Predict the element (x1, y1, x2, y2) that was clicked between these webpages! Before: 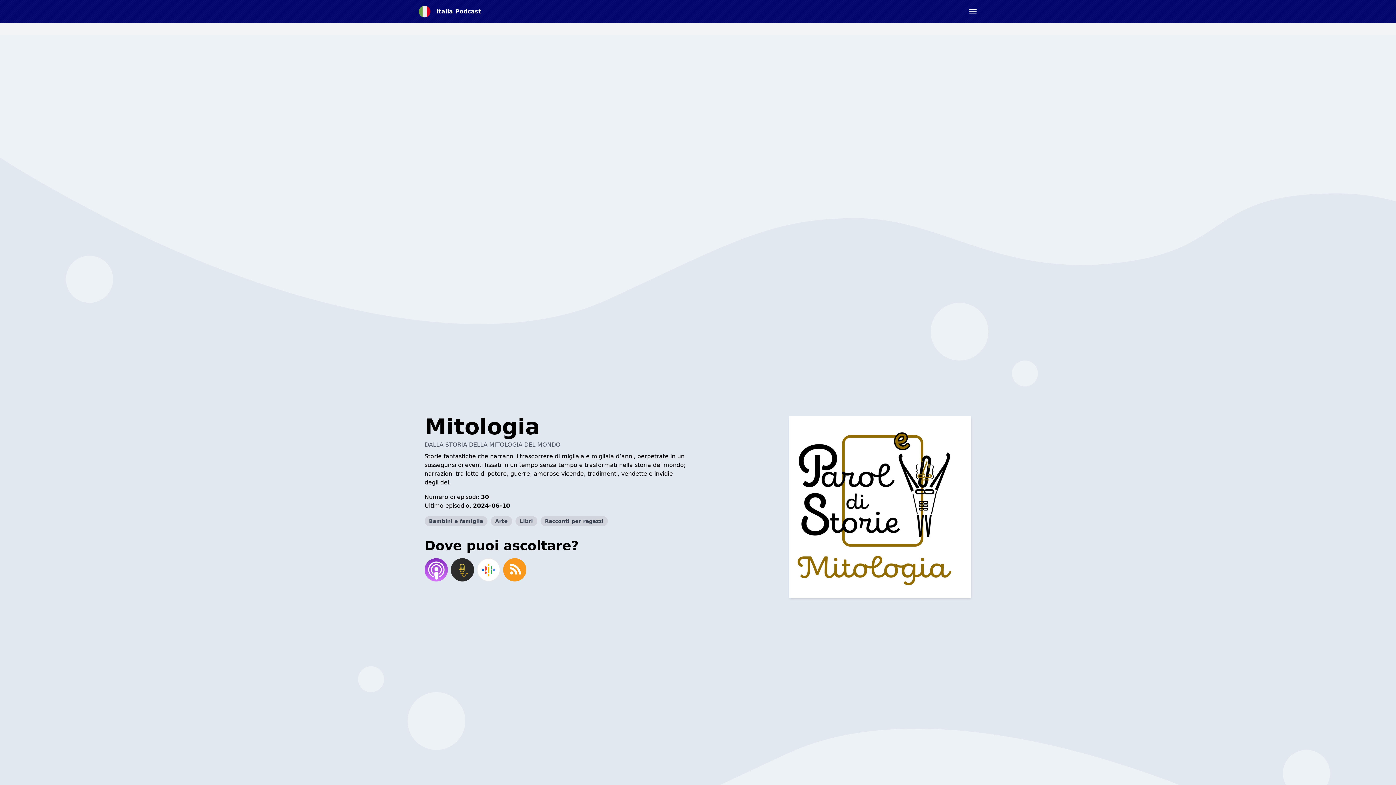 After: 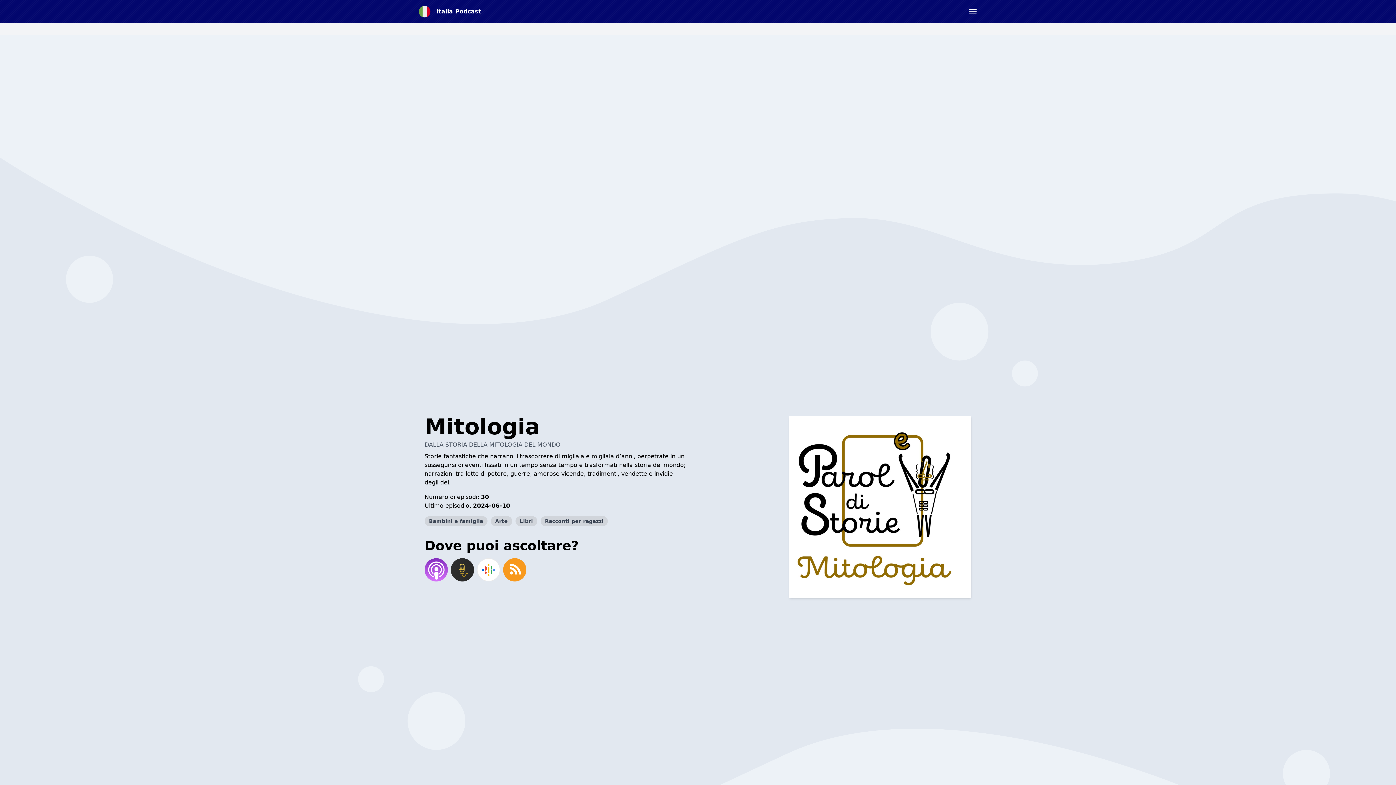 Action: bbox: (423, 557, 449, 583)